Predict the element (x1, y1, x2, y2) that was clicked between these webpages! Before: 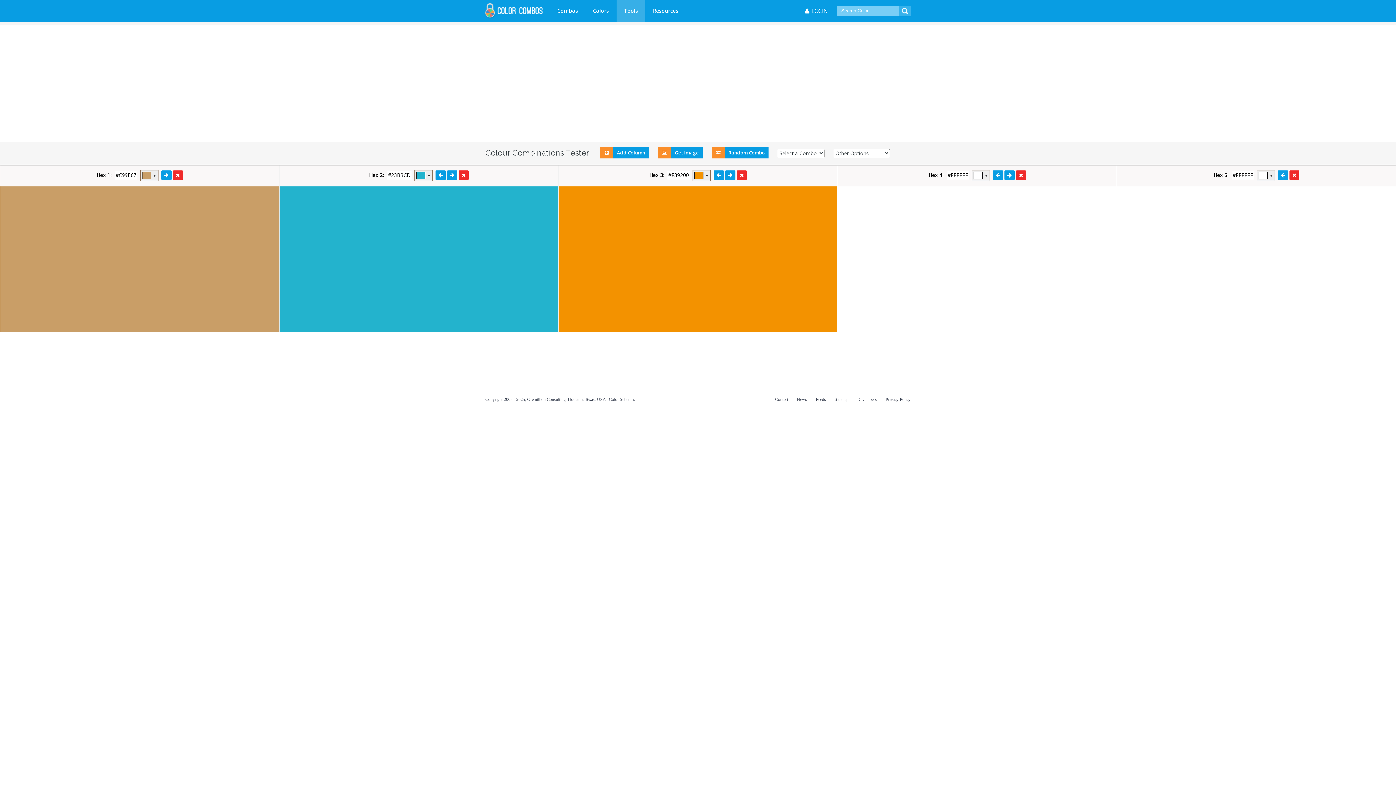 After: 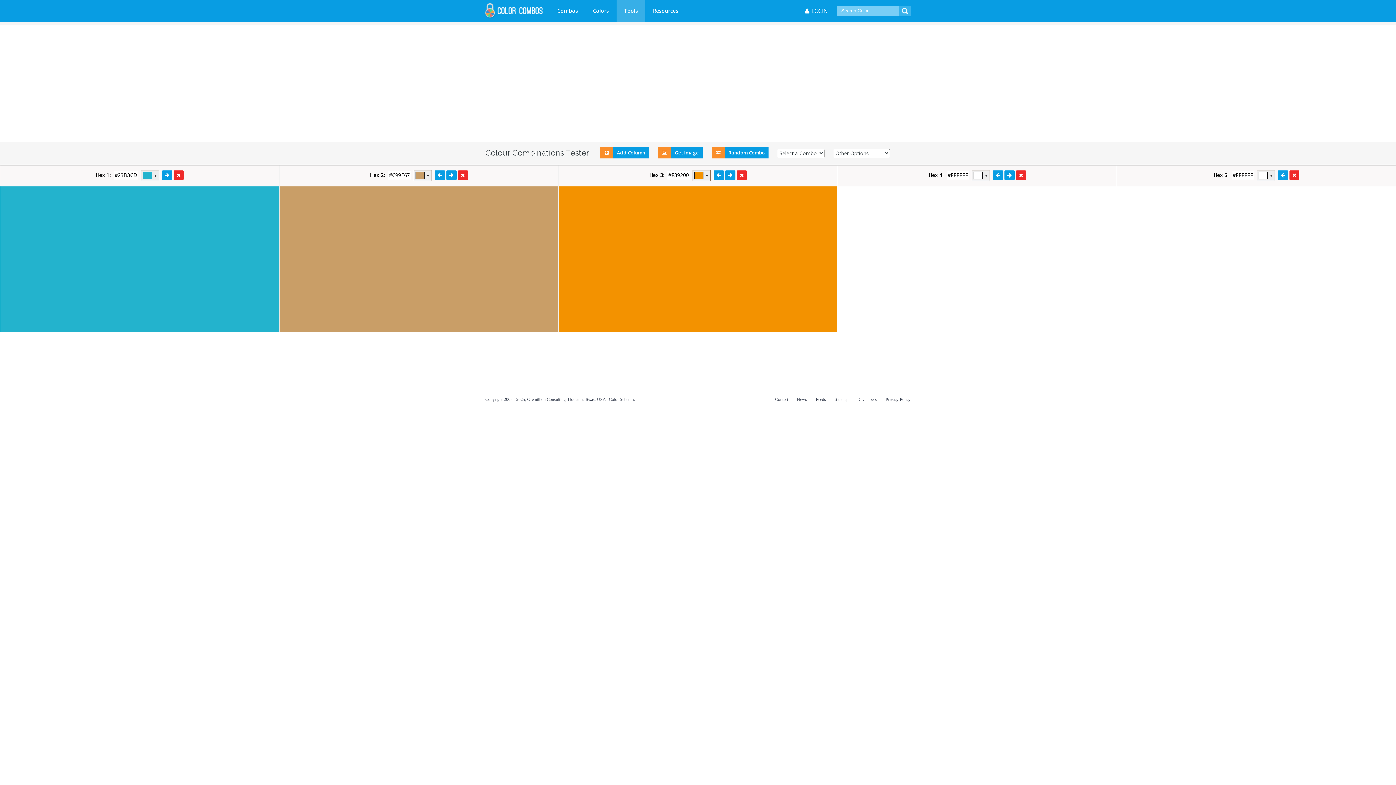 Action: bbox: (161, 170, 171, 179)